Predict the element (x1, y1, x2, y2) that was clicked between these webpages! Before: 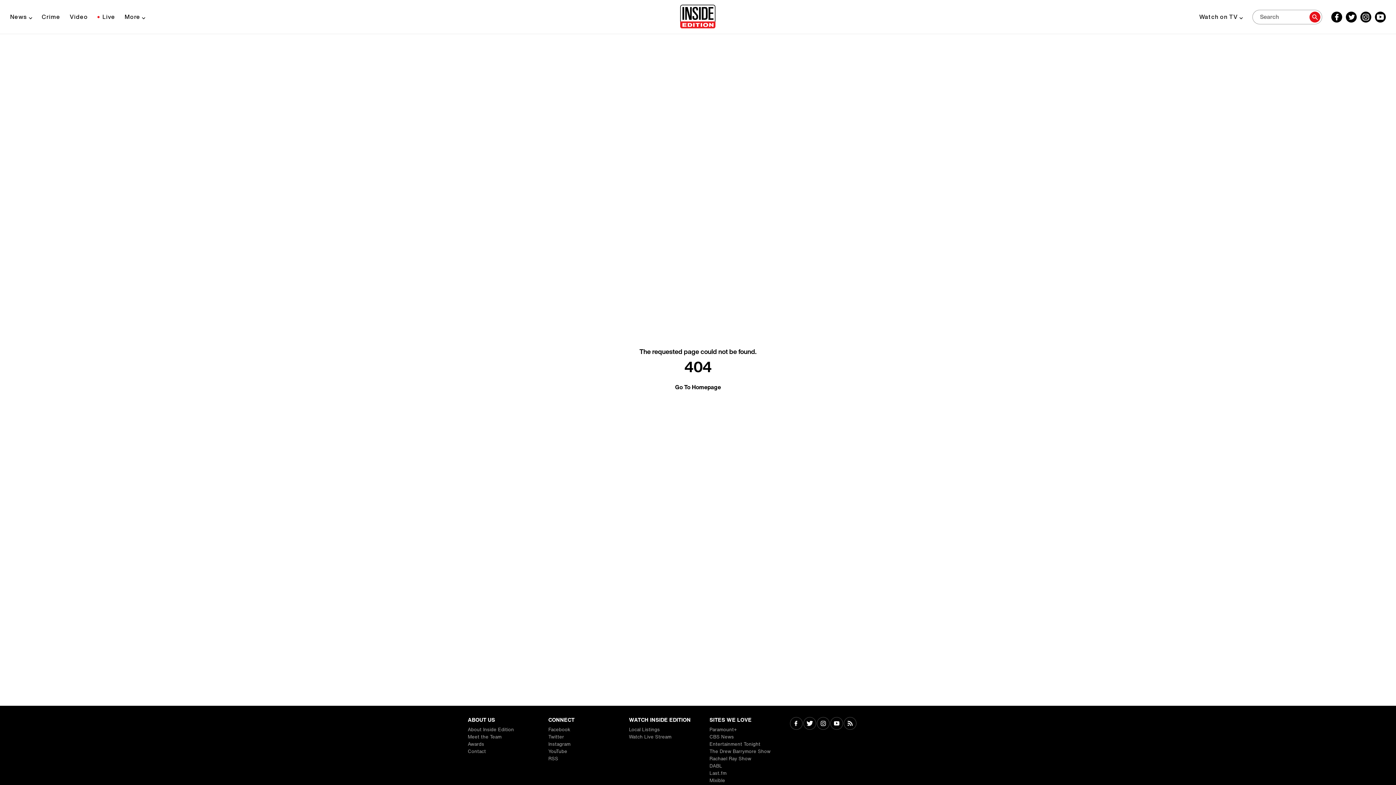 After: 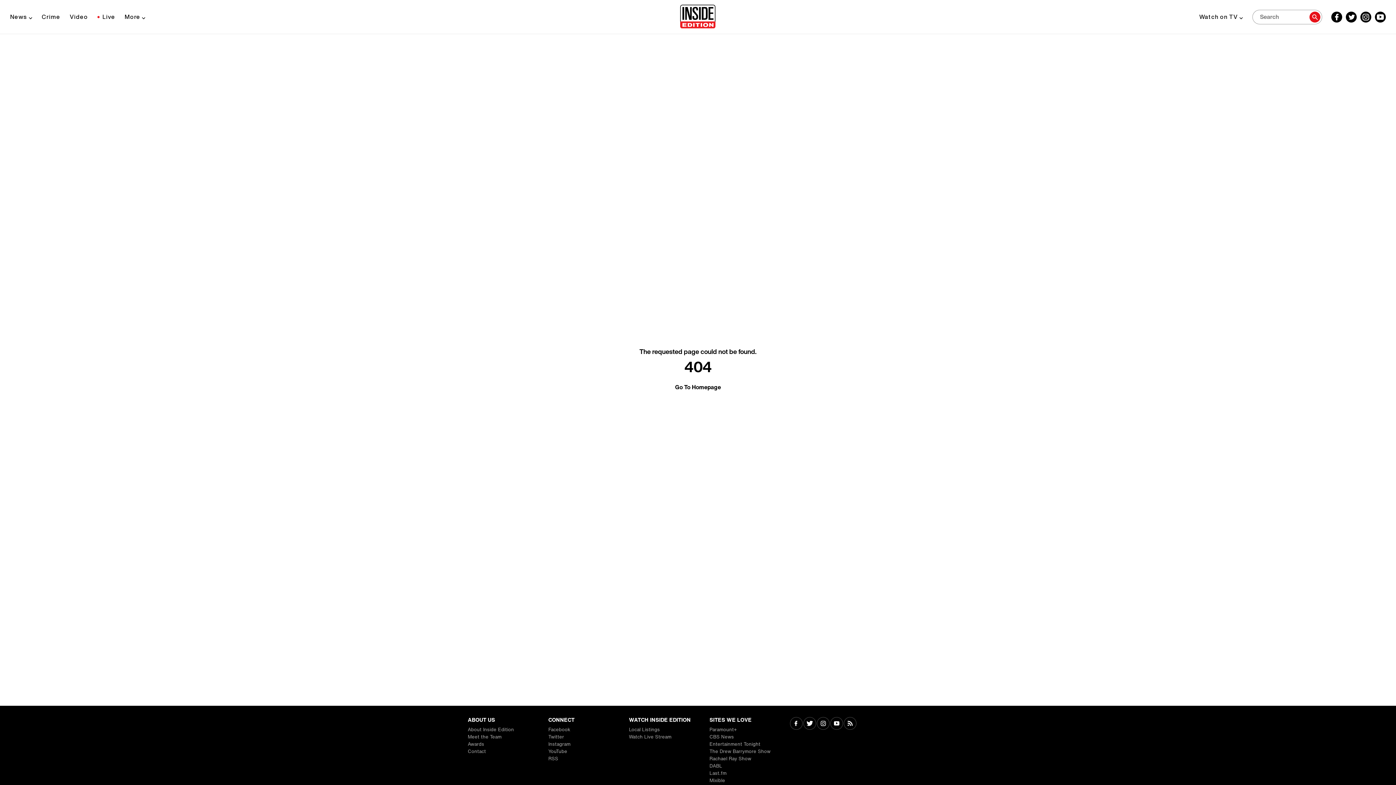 Action: bbox: (548, 741, 623, 748) label: Visit Instagram